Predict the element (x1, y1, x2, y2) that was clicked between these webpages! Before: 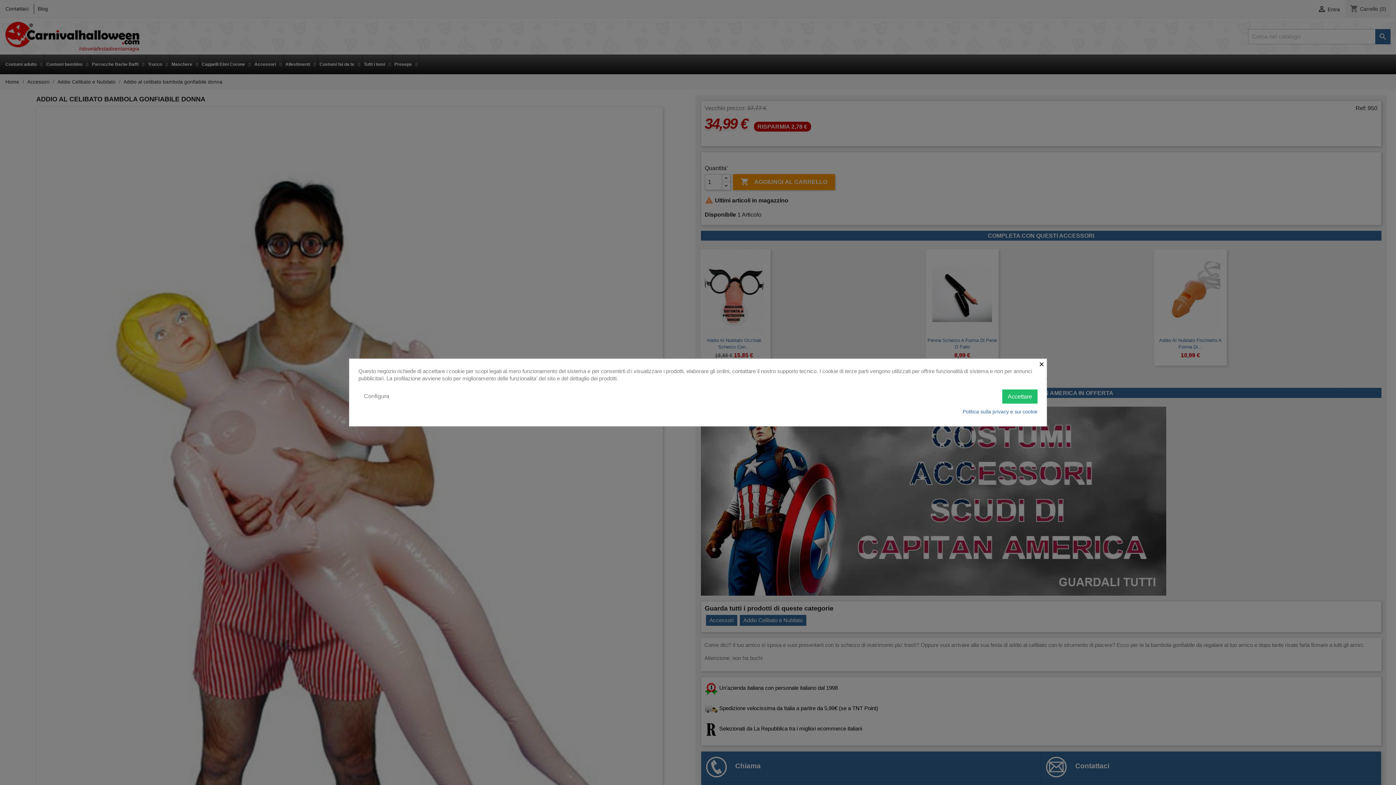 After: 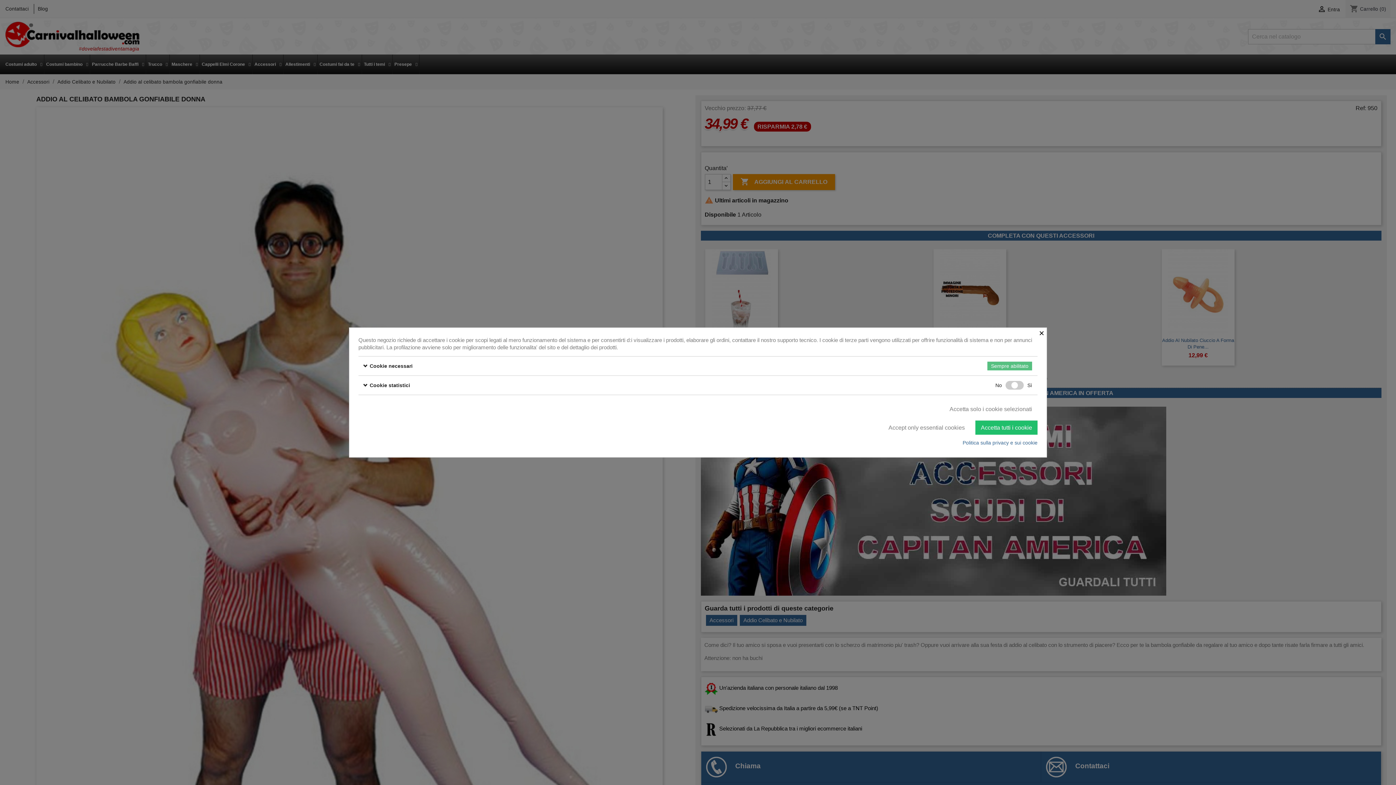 Action: label: Configura bbox: (358, 389, 394, 403)